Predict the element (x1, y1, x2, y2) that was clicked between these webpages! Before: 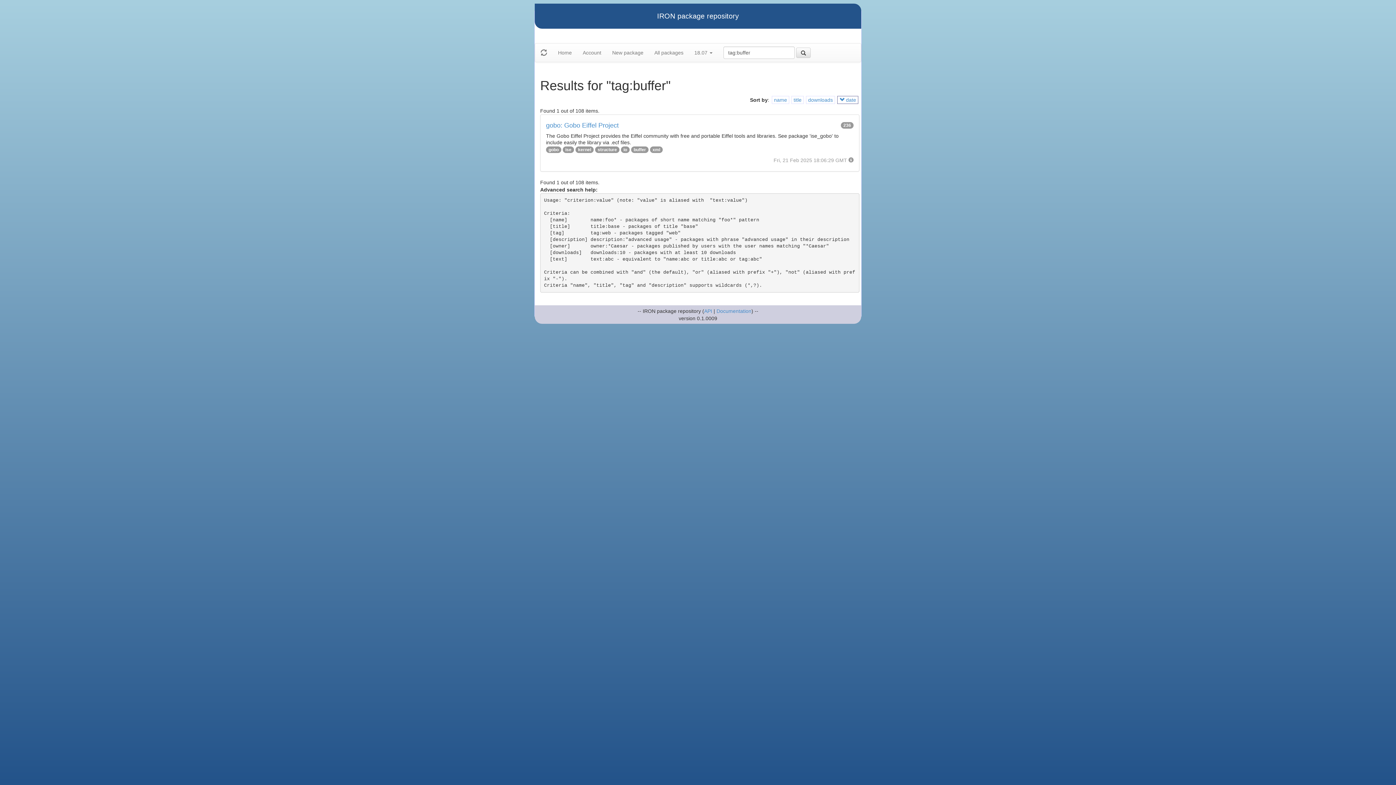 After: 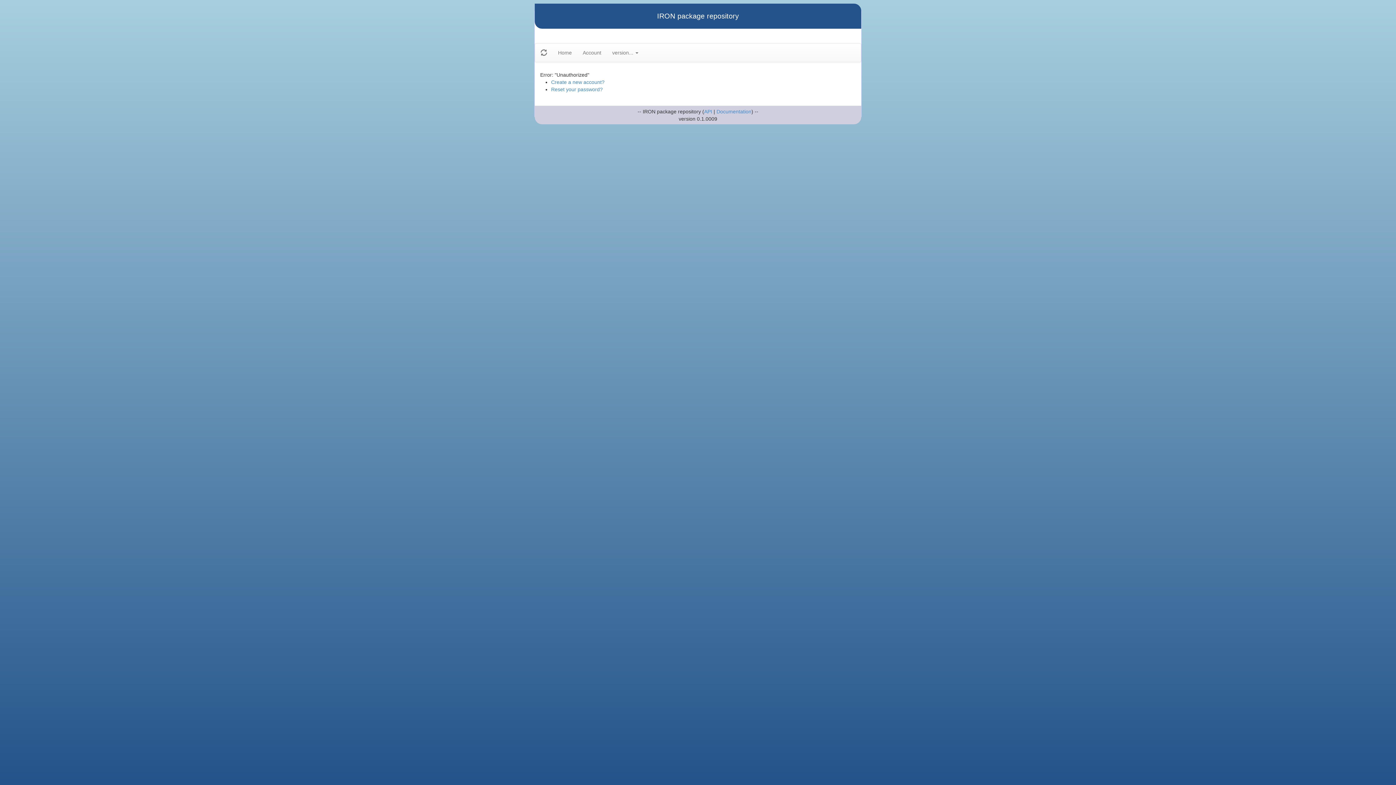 Action: label: Account bbox: (577, 43, 606, 61)